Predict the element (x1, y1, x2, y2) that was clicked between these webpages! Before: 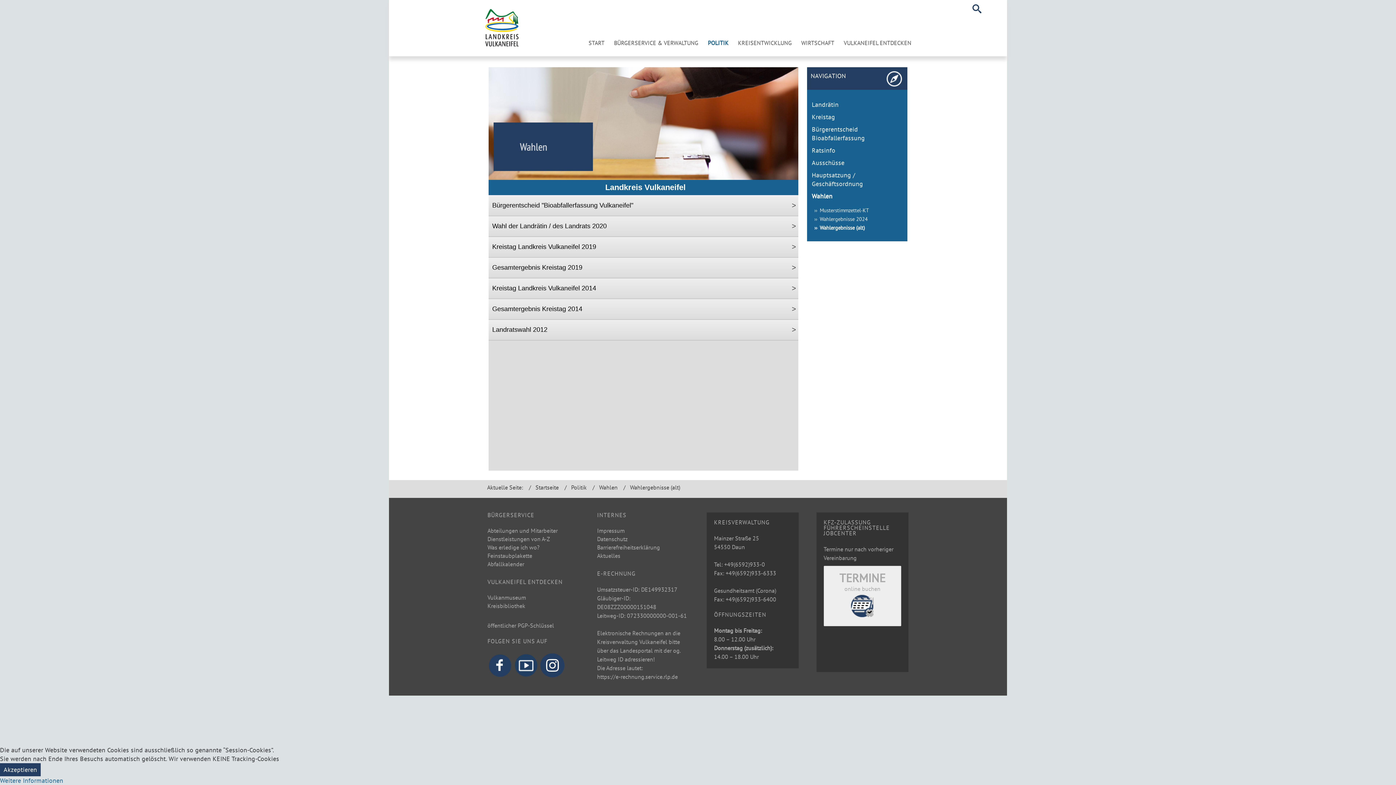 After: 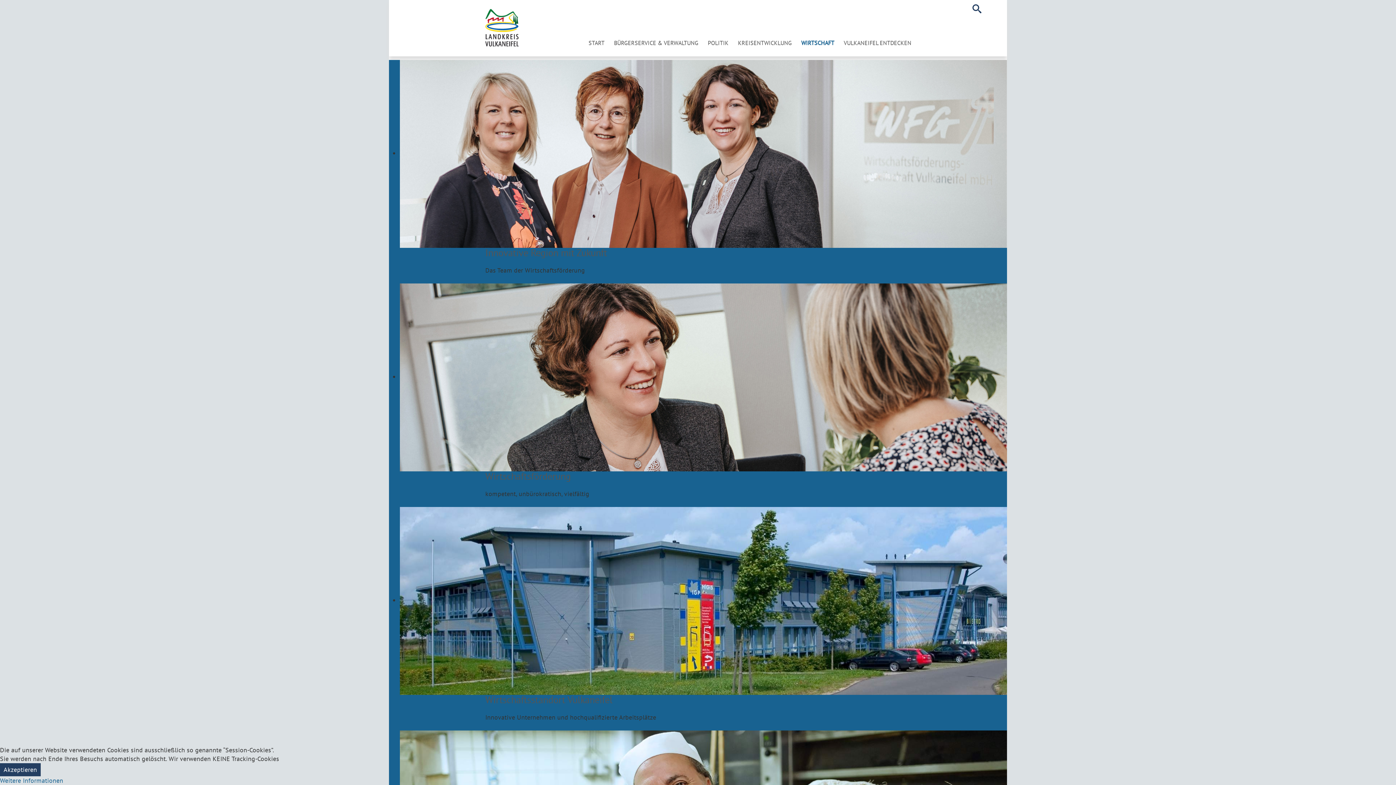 Action: bbox: (796, 36, 839, 49) label: WIRTSCHAFT